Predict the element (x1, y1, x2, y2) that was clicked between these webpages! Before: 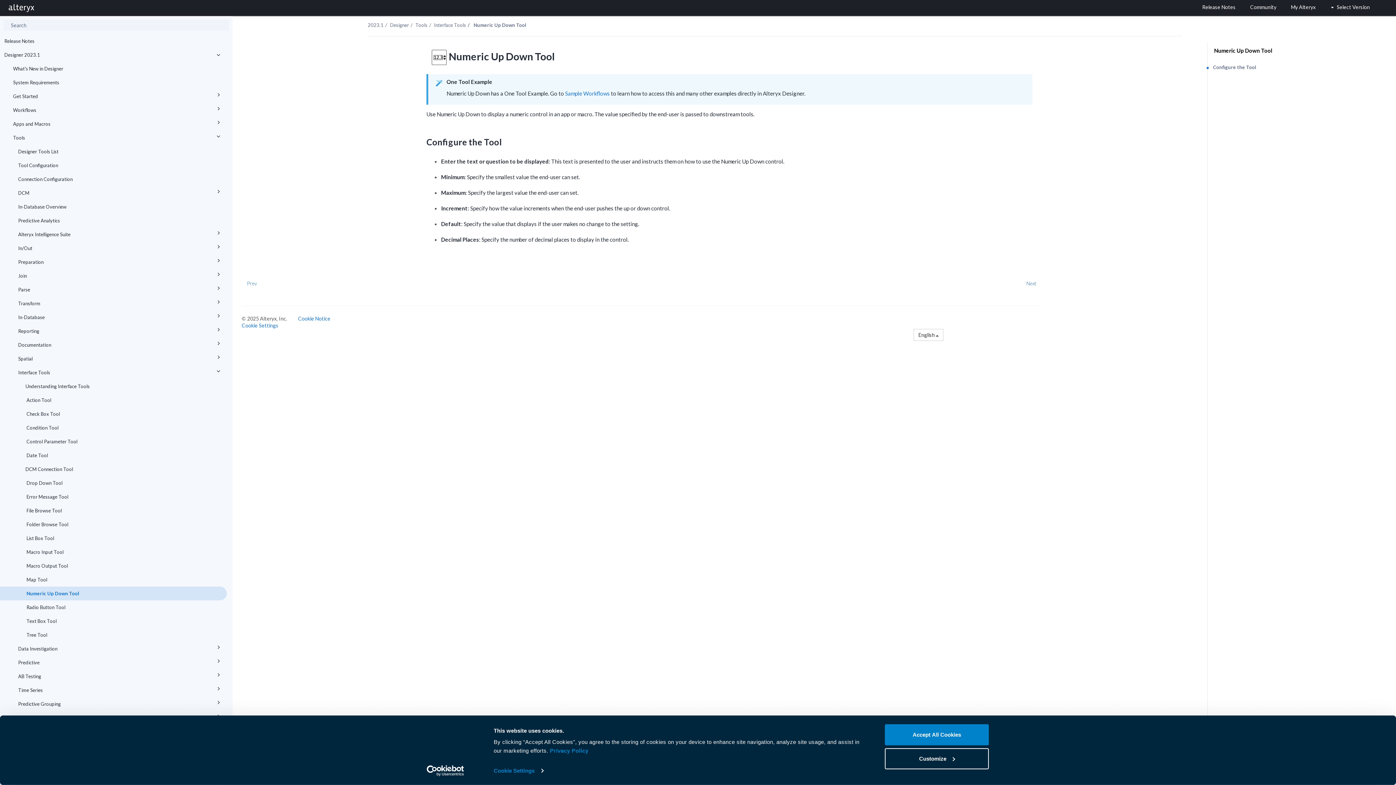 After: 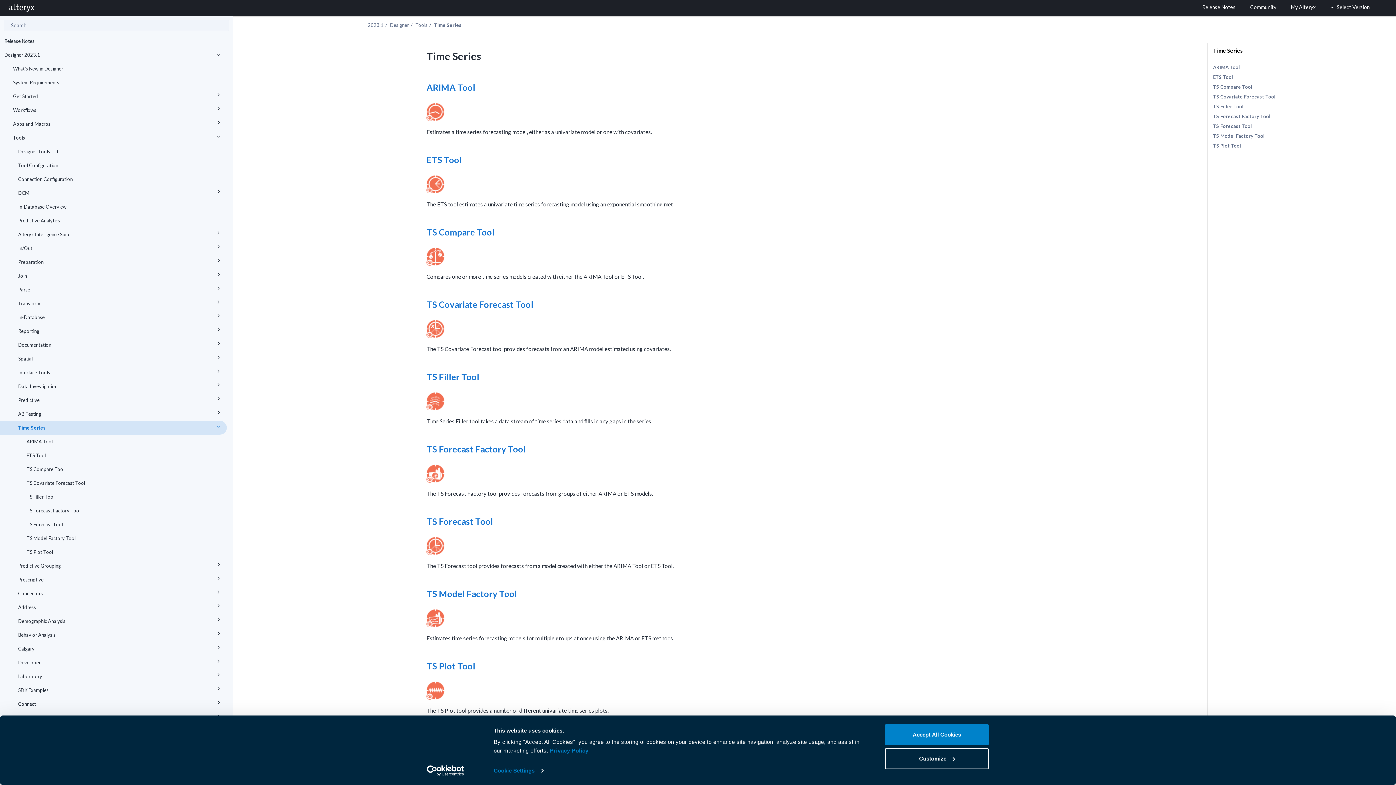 Action: label: Time Series bbox: (0, 683, 226, 697)